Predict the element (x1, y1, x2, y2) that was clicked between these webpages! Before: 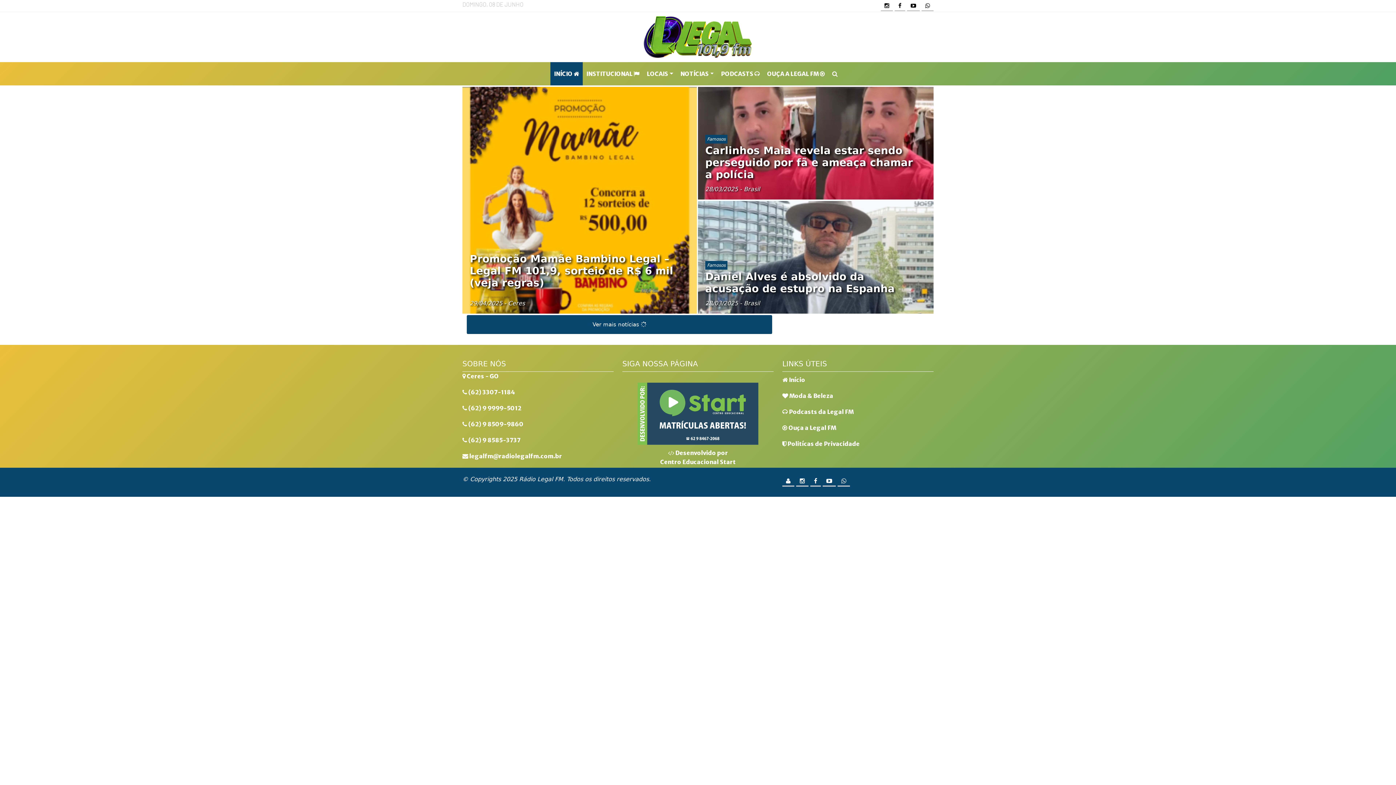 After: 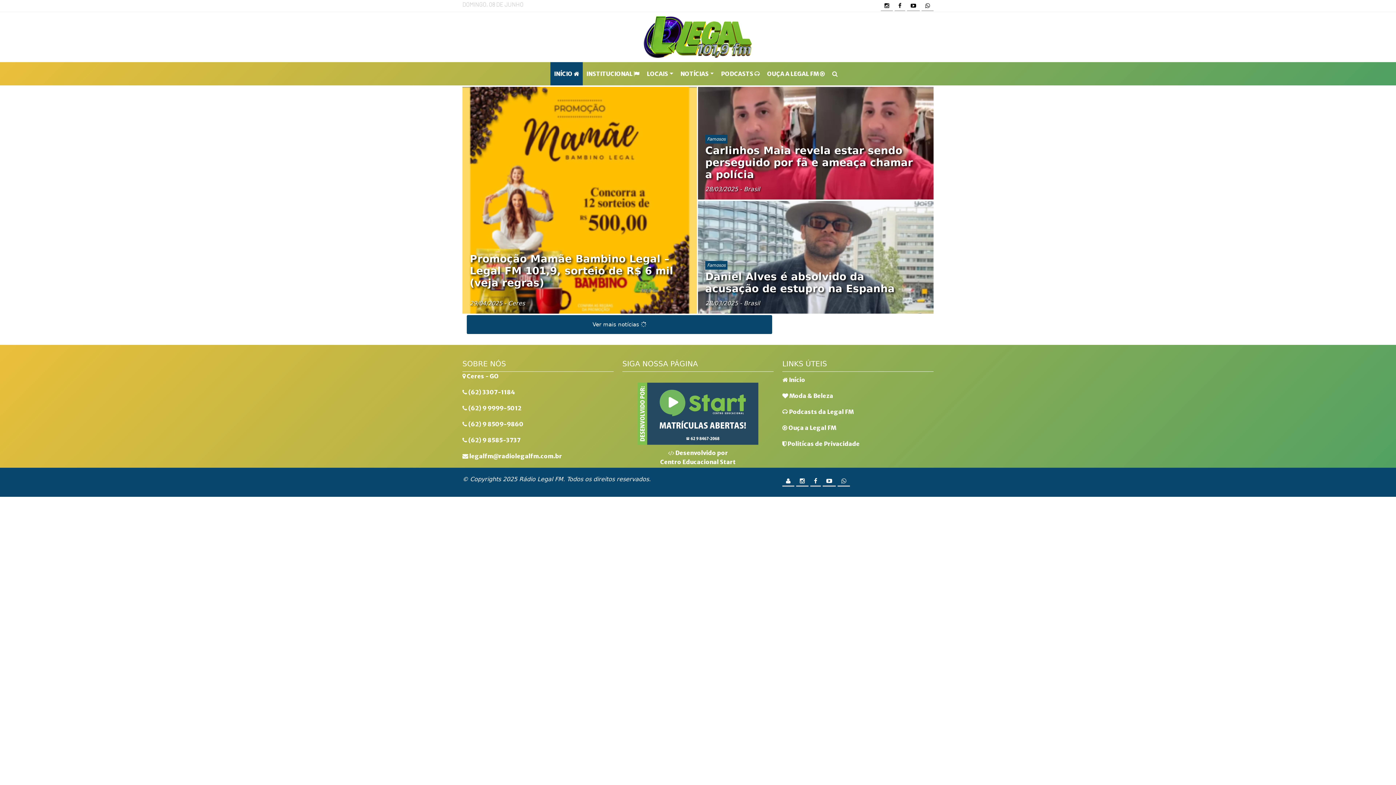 Action: label: INÍCIO  bbox: (550, 62, 582, 85)